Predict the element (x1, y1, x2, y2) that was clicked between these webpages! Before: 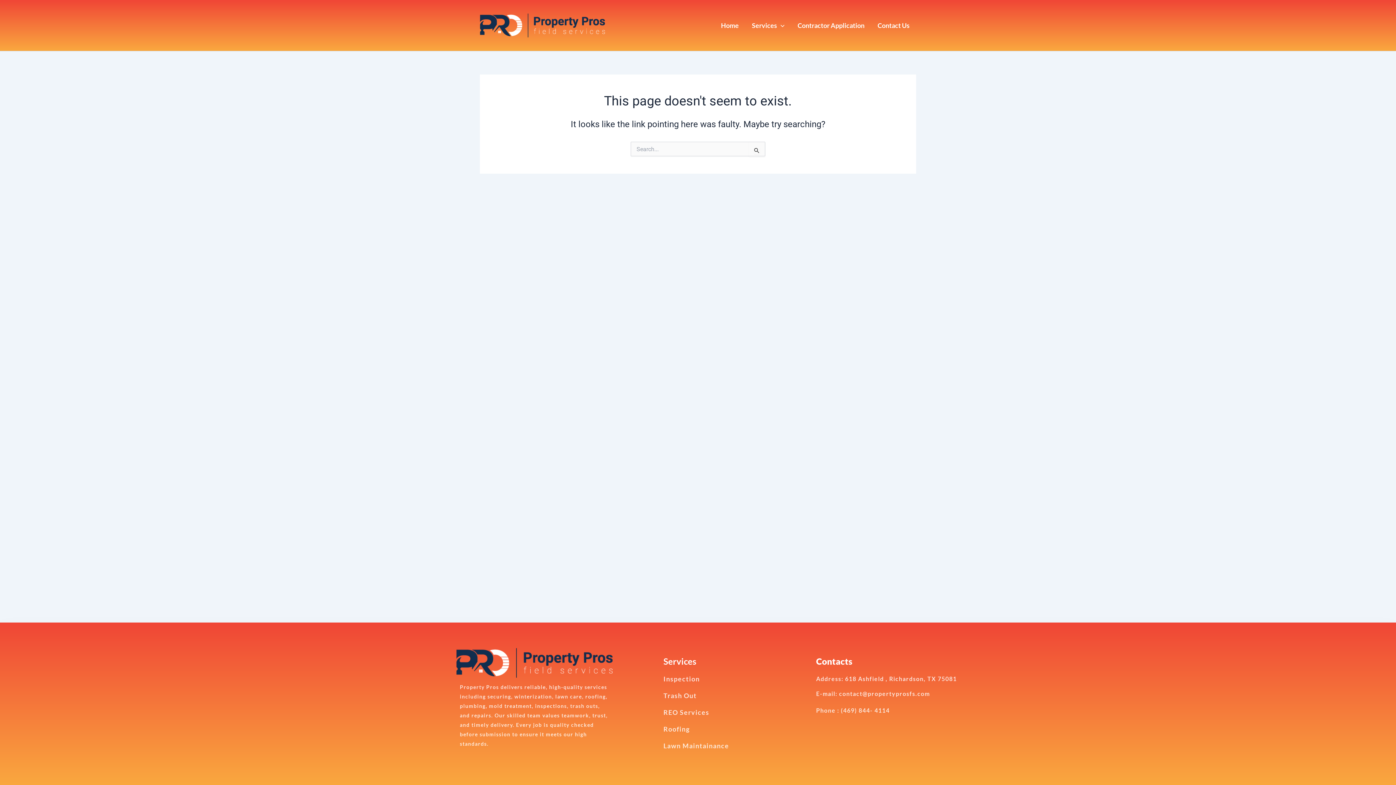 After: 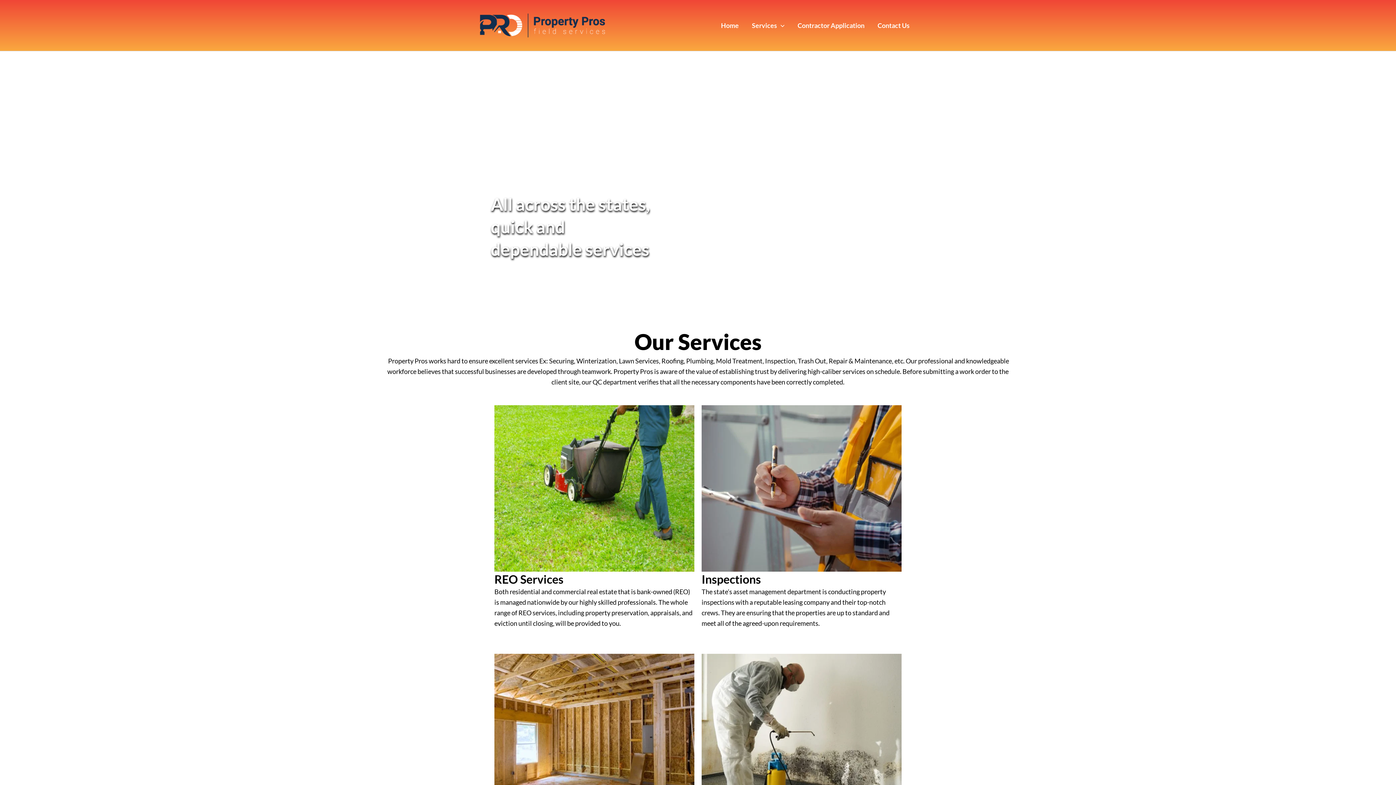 Action: bbox: (480, 21, 605, 28)